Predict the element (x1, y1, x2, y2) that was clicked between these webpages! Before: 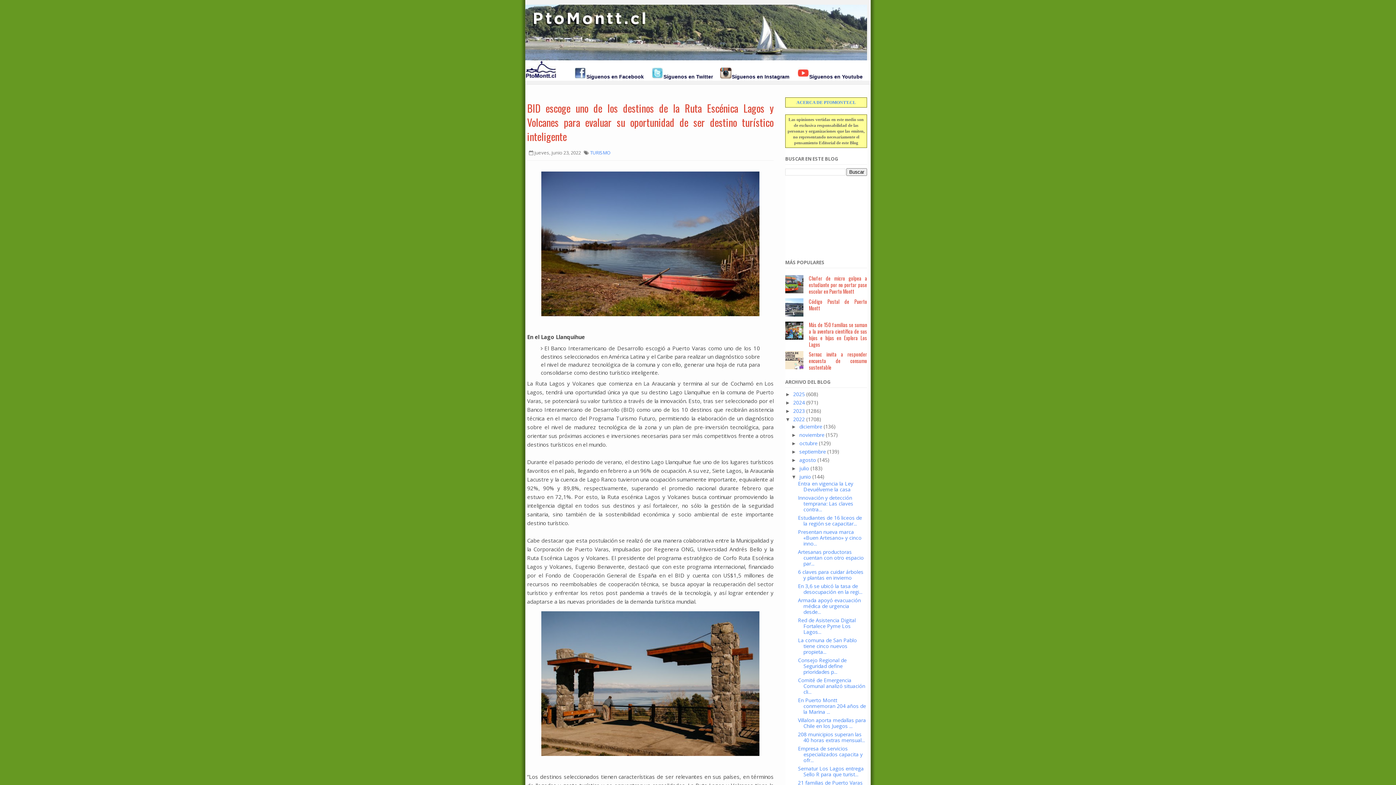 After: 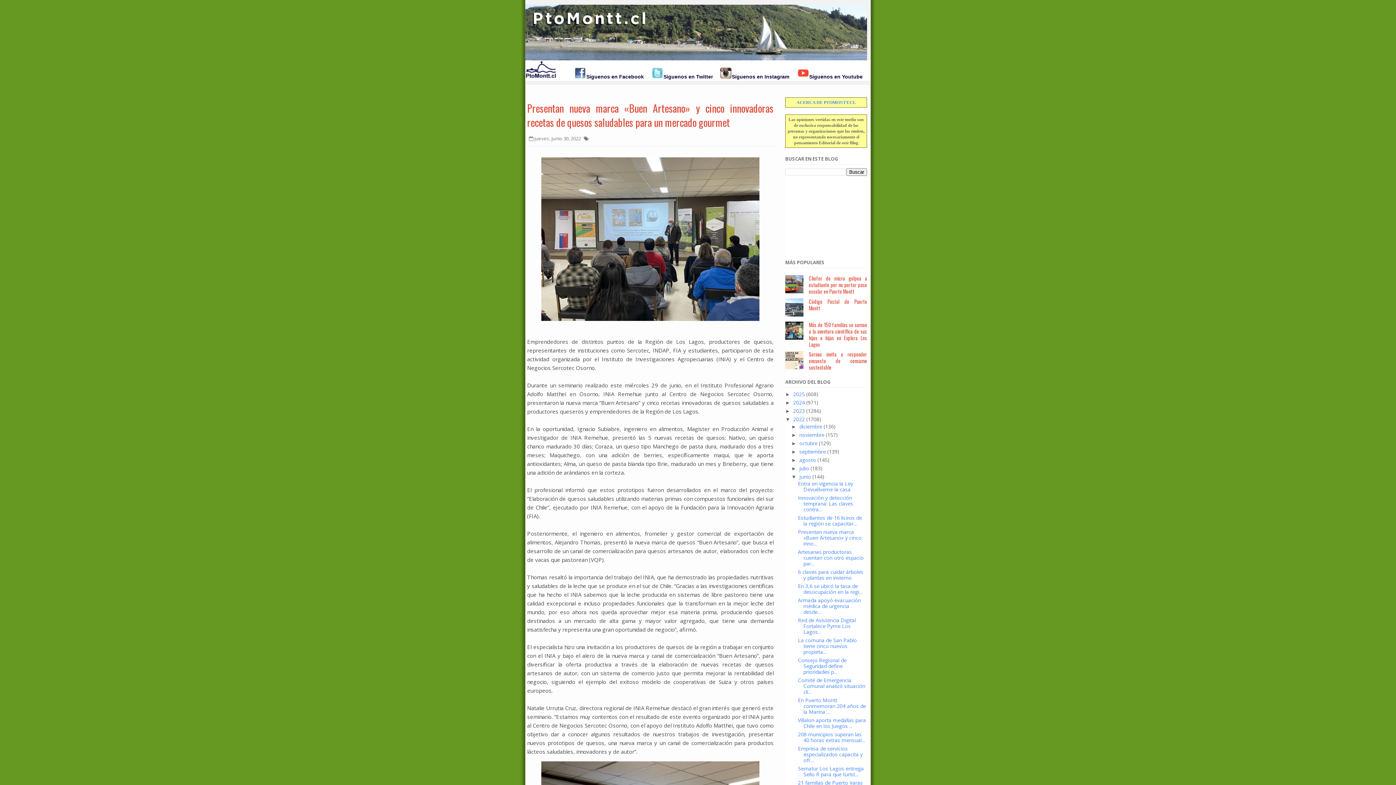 Action: bbox: (798, 528, 861, 547) label: Presentan nueva marca «Buen Artesano» y cinco inno...